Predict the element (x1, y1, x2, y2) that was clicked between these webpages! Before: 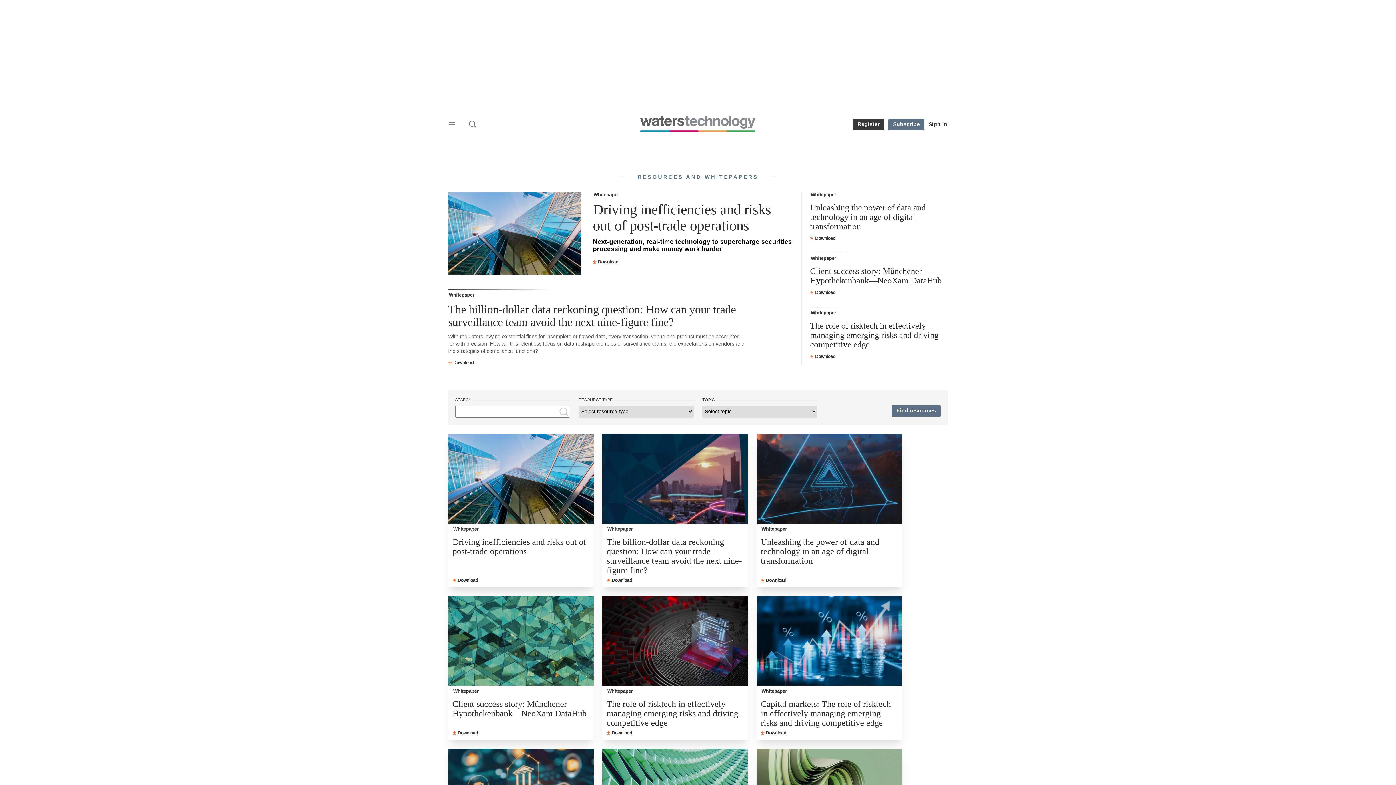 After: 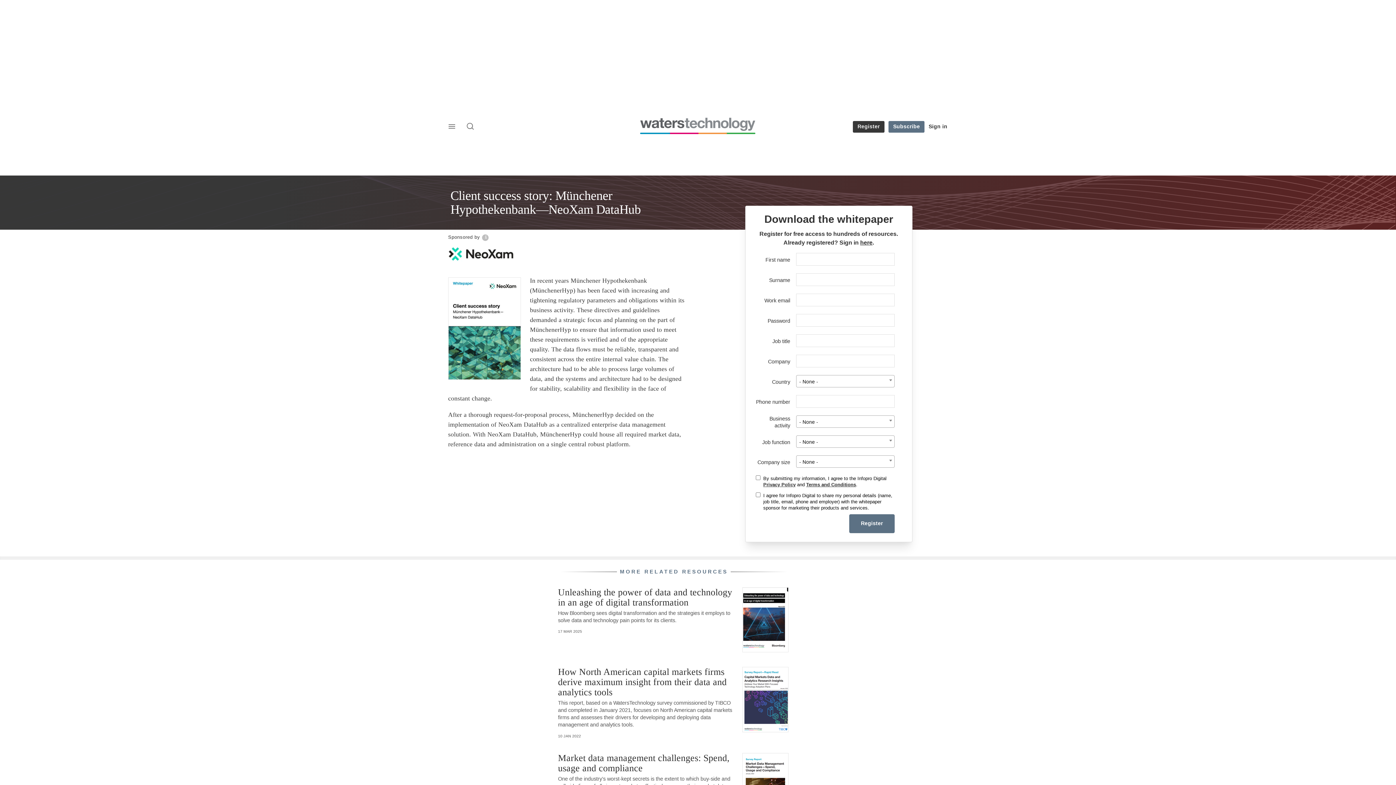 Action: bbox: (452, 699, 589, 718) label: Client success story: Münchener Hypothekenbank—NeoXam DataHub